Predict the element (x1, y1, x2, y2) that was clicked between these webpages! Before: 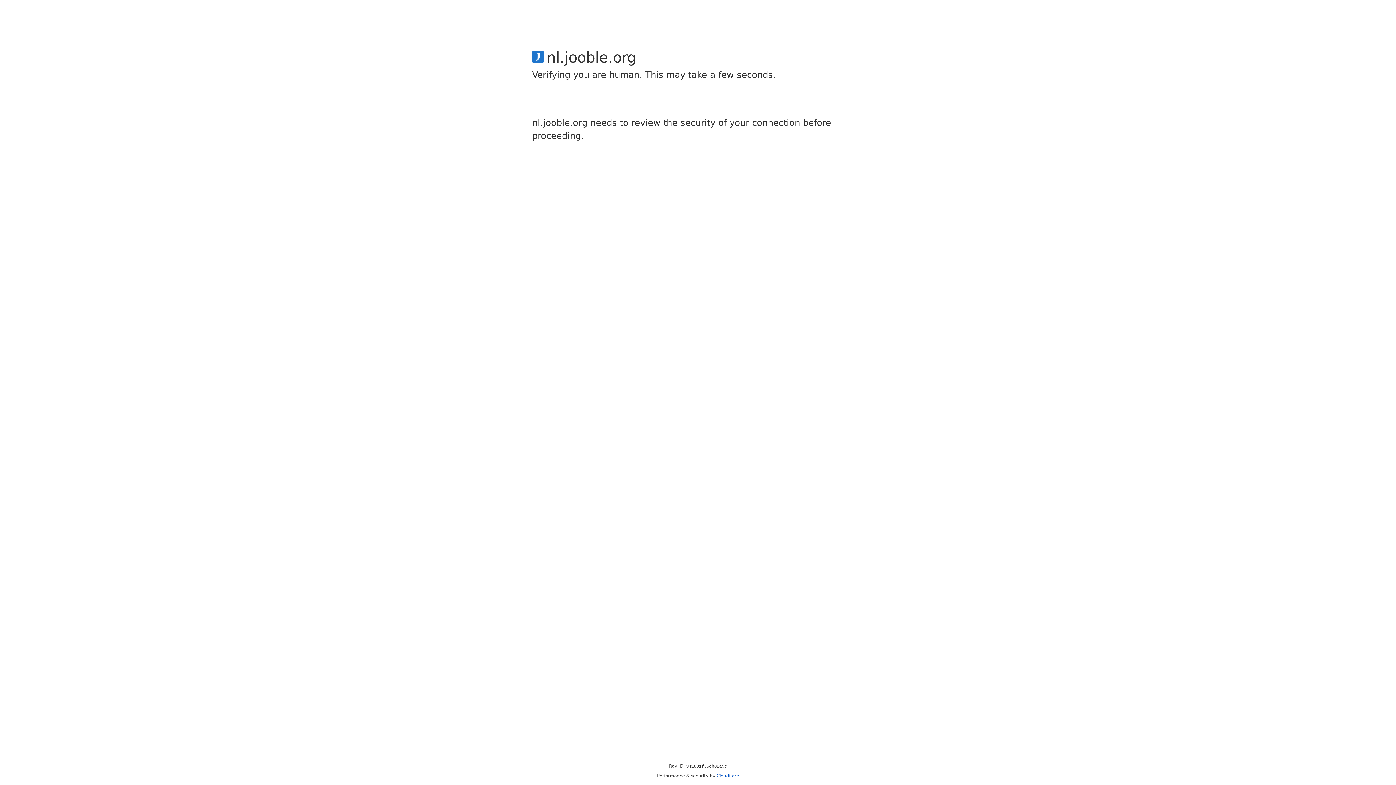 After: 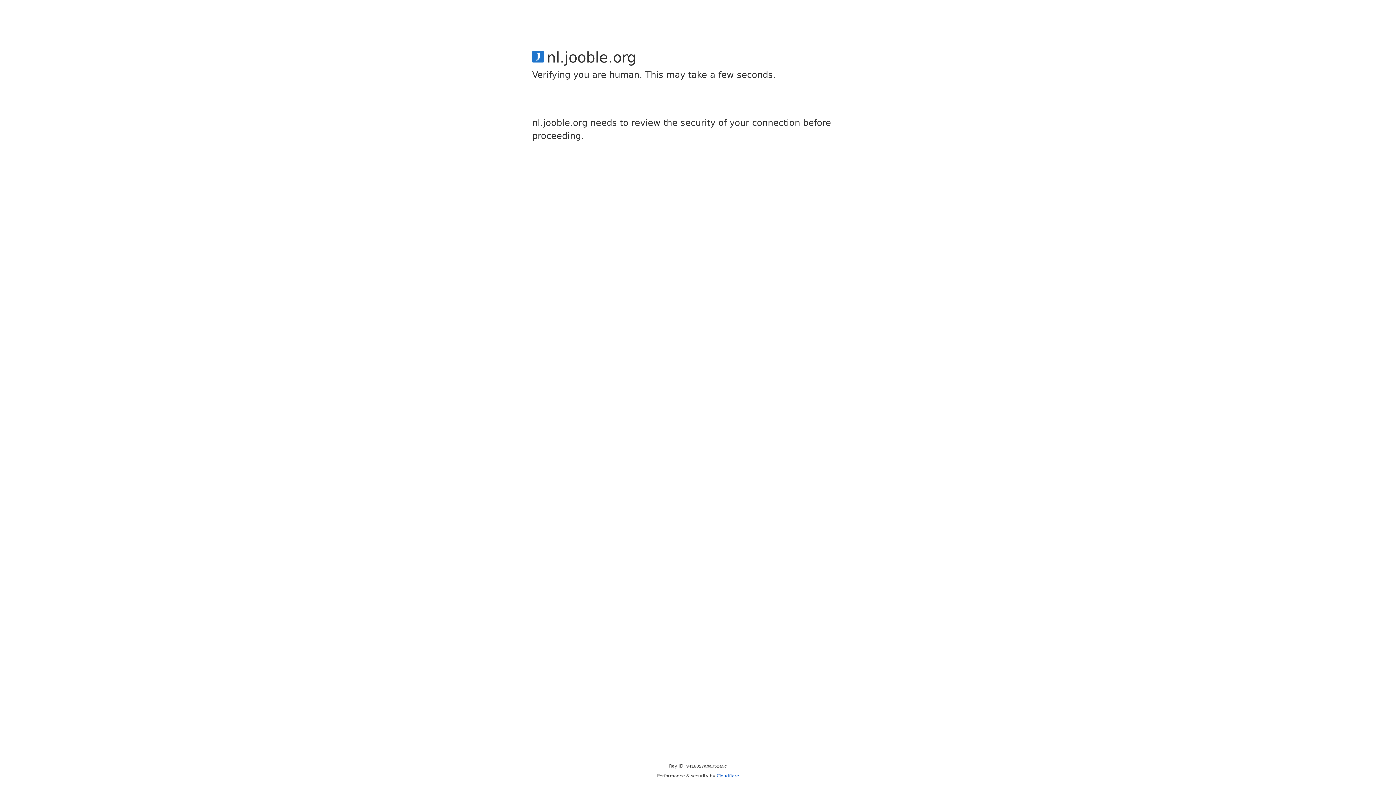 Action: bbox: (716, 773, 739, 778) label: Cloudflare